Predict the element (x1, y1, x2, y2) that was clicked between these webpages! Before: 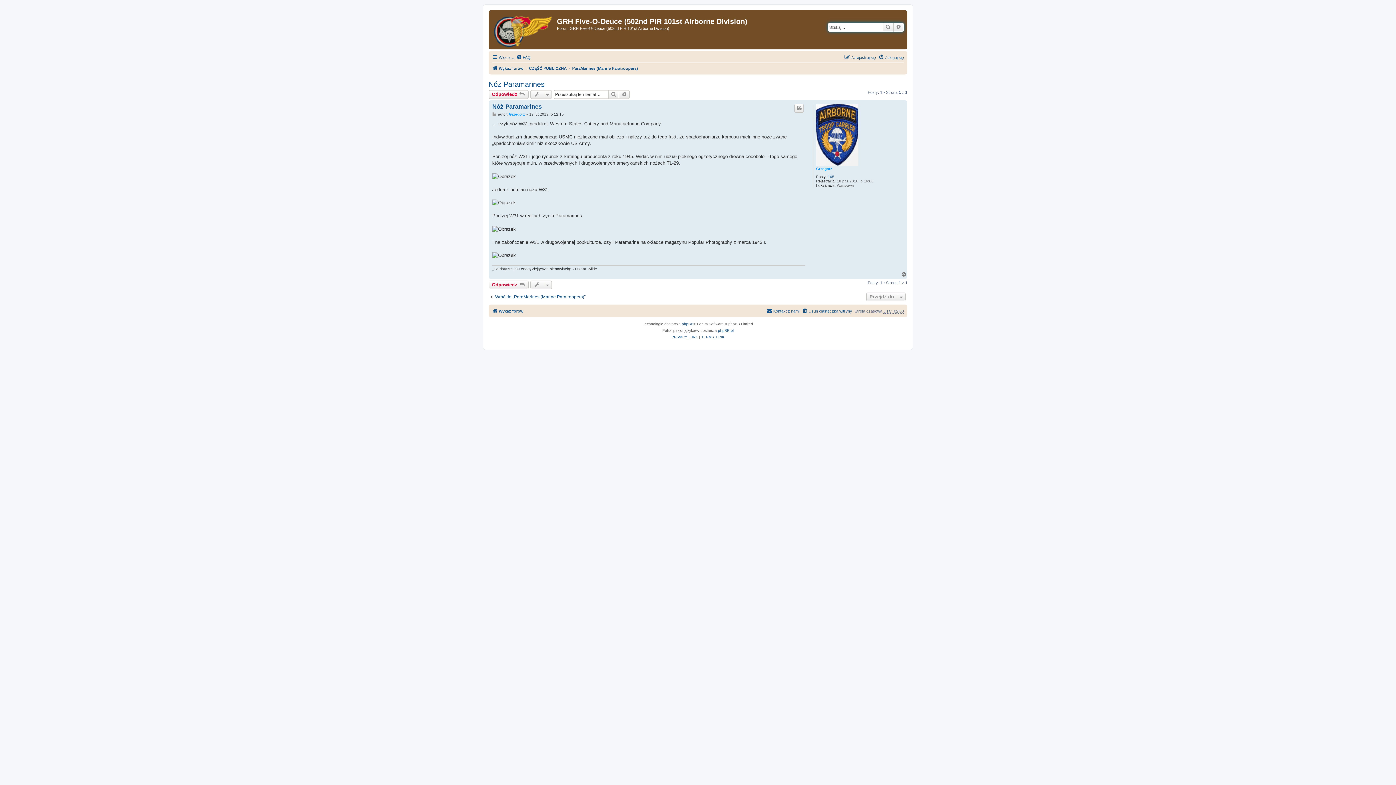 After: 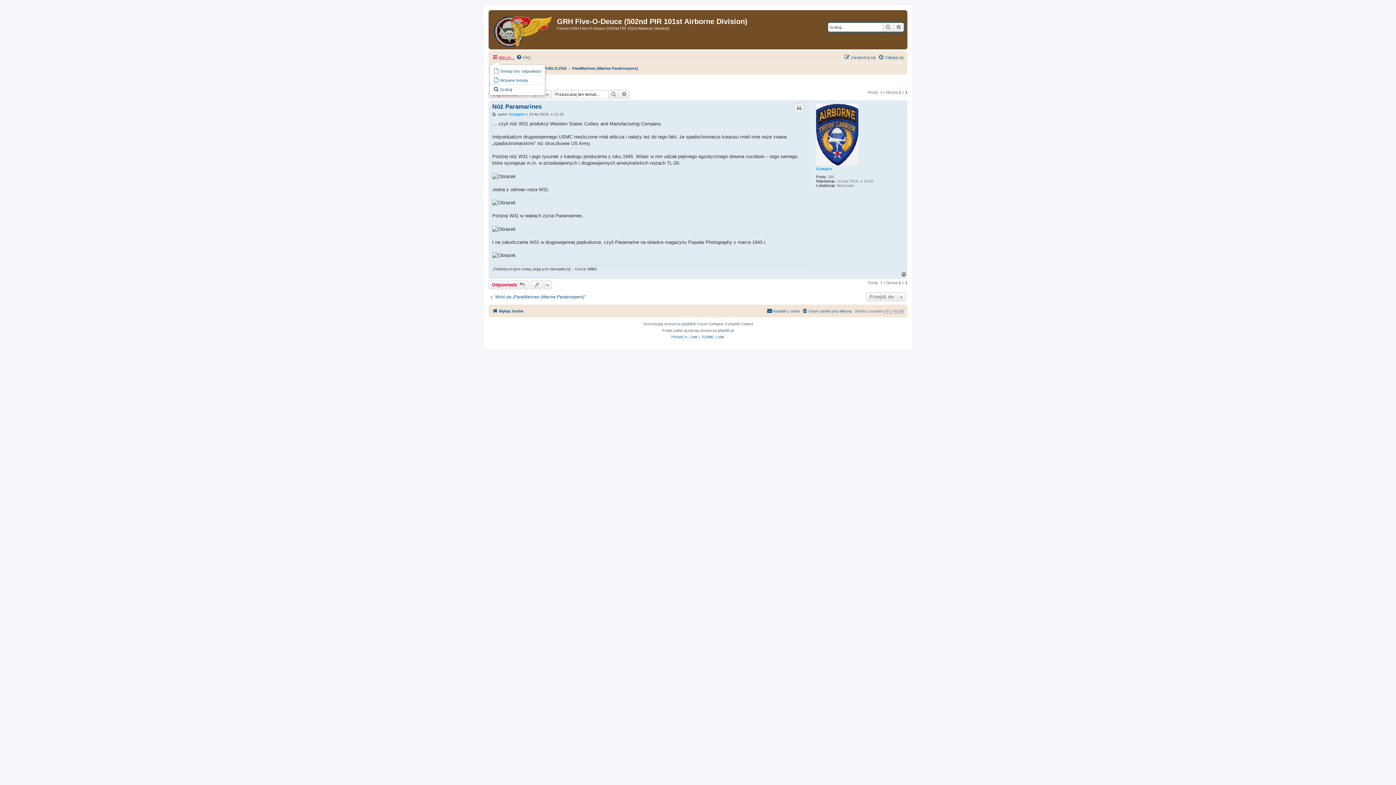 Action: bbox: (492, 53, 514, 61) label: Więcej…